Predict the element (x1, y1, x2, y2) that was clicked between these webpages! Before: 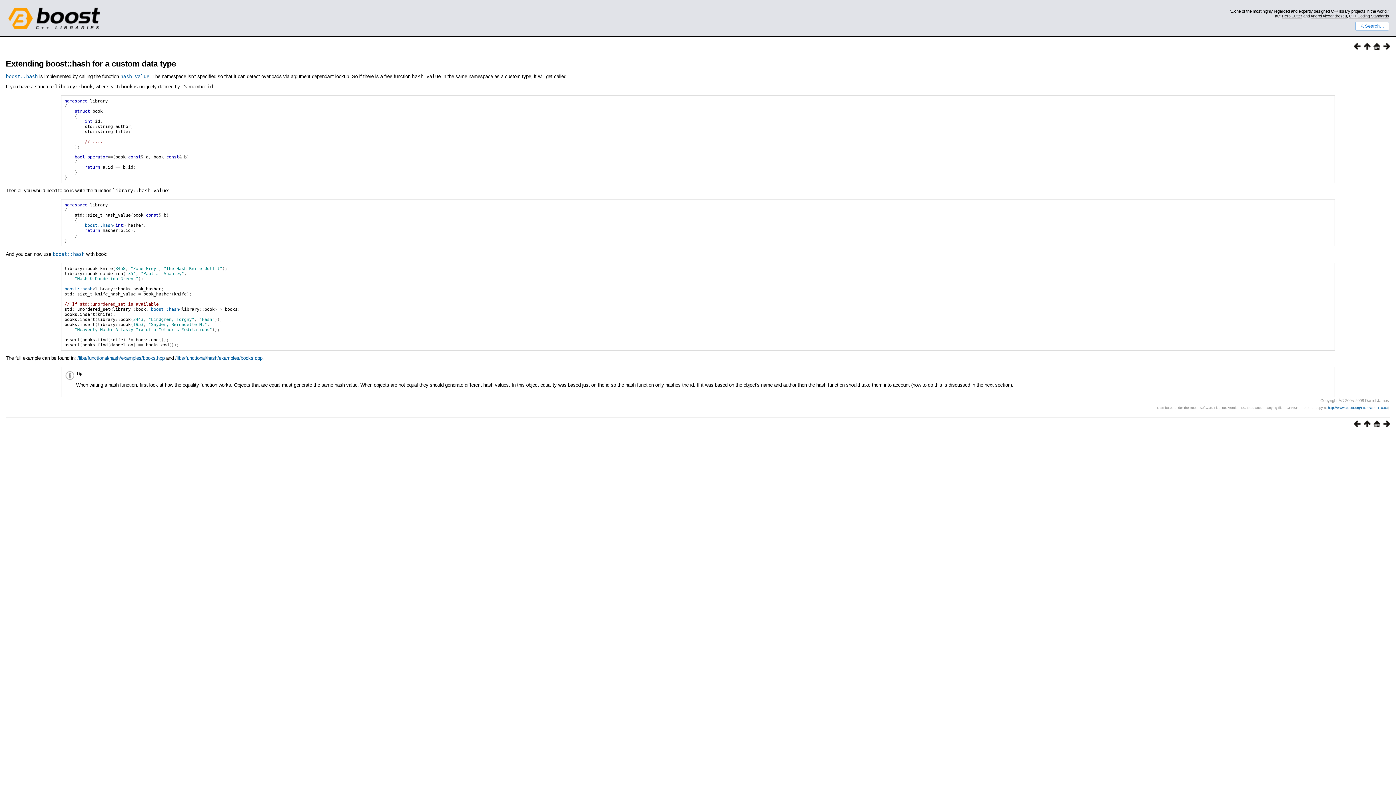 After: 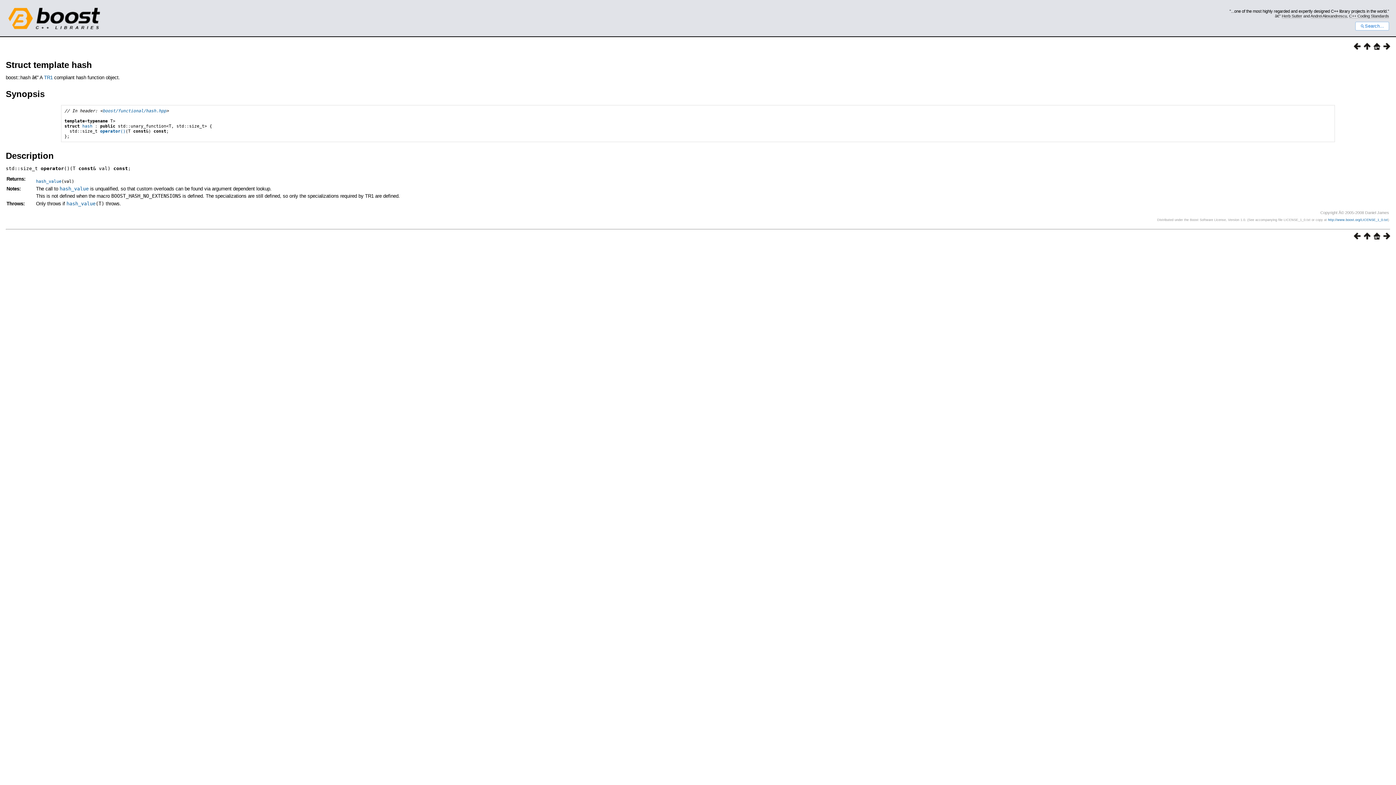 Action: label: boost::hash bbox: (84, 223, 112, 228)